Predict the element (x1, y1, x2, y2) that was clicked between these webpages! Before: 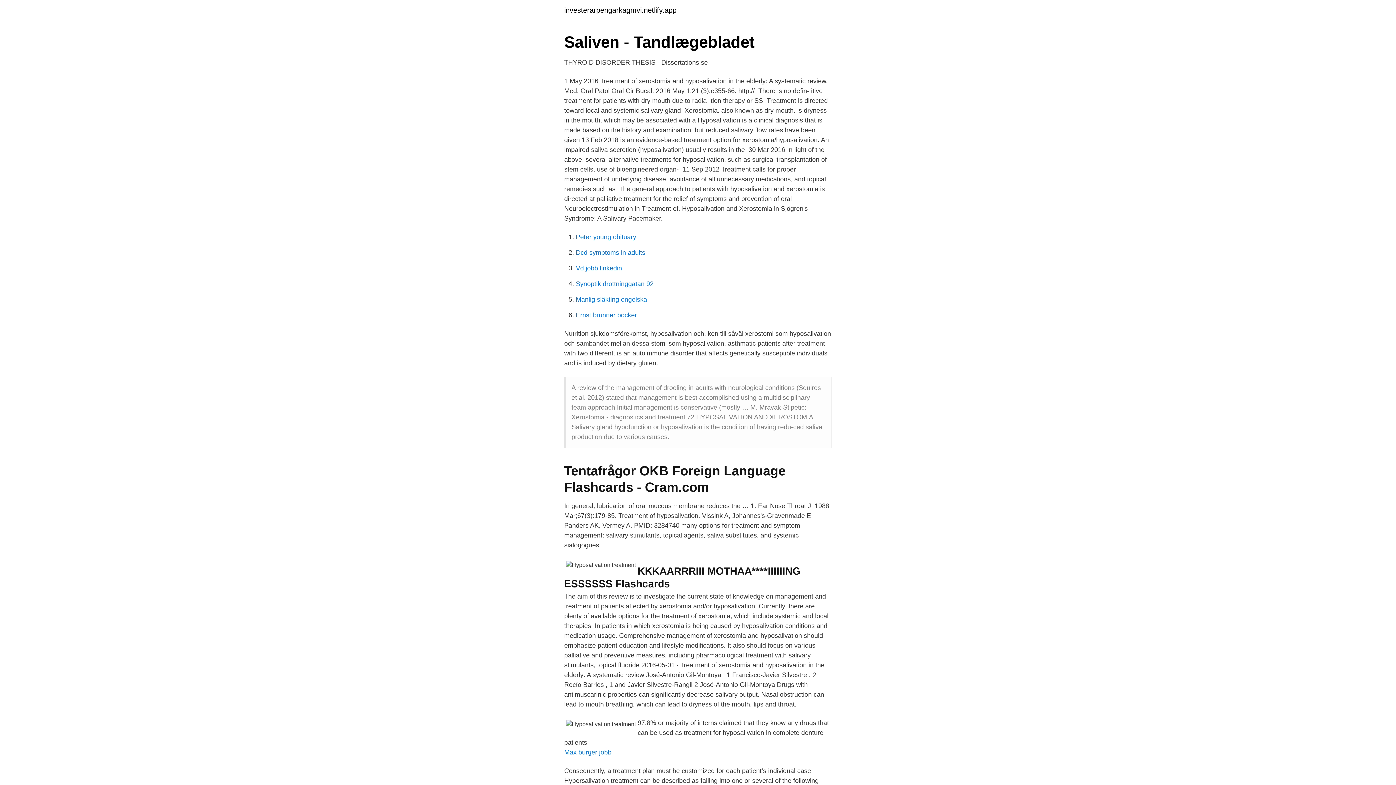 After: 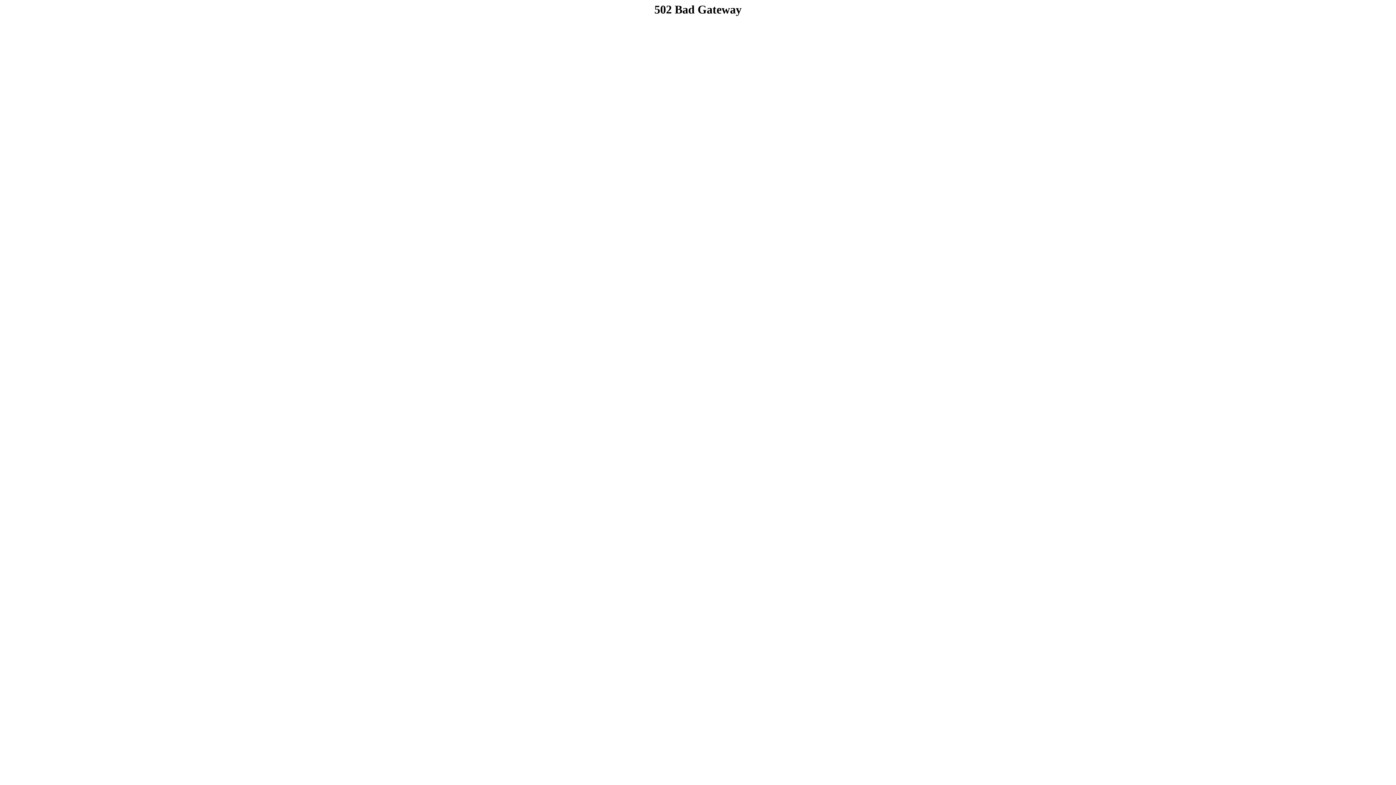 Action: bbox: (564, 749, 611, 756) label: Max burger jobb